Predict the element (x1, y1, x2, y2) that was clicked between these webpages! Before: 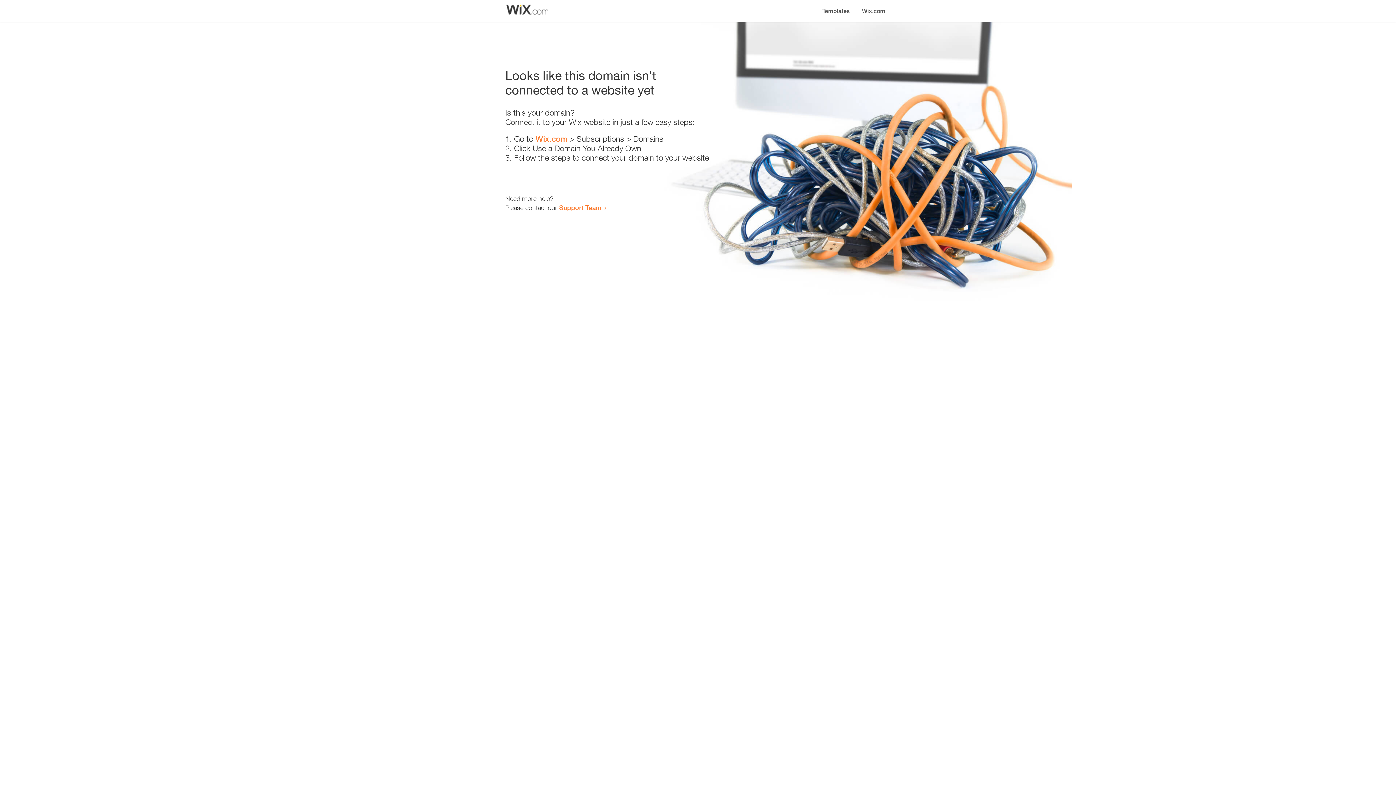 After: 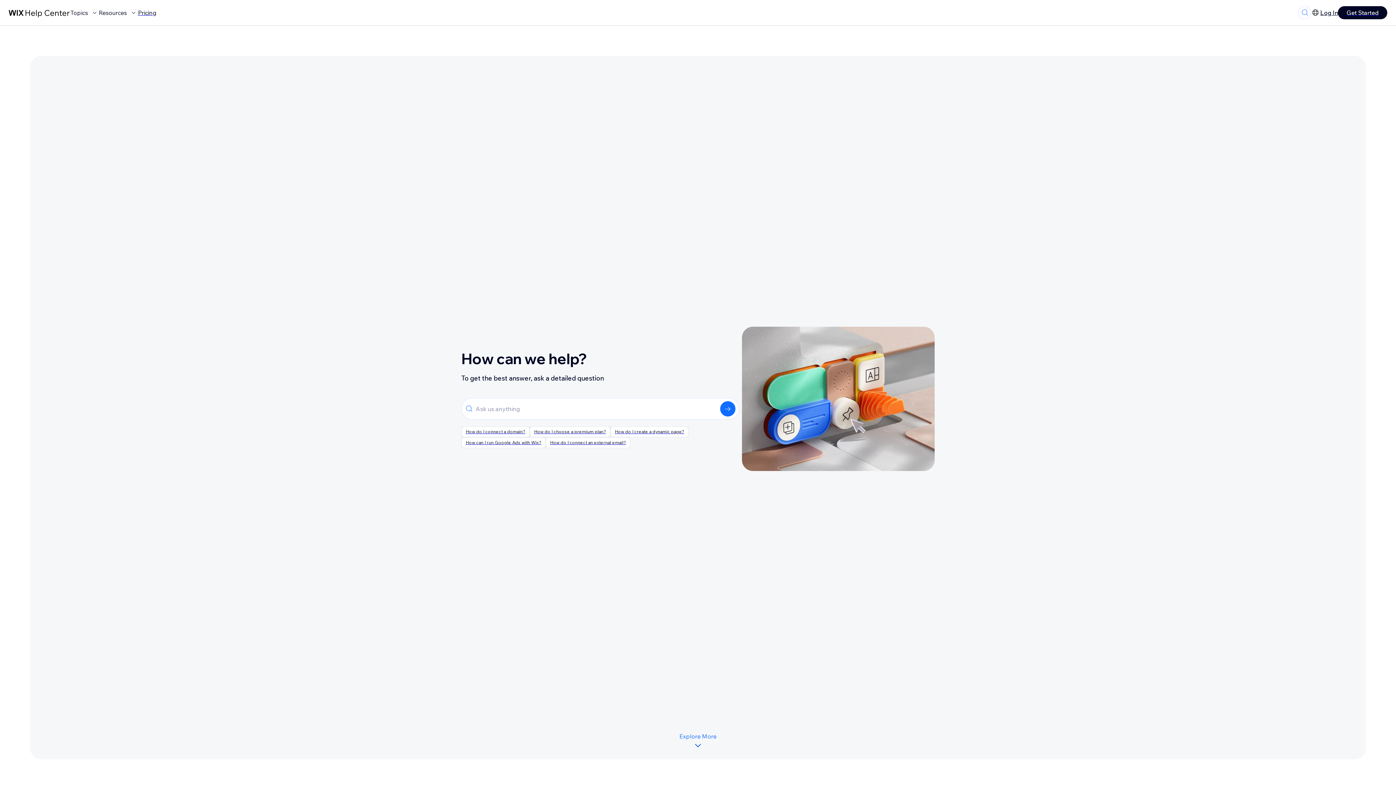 Action: bbox: (559, 203, 601, 211) label: Support Team